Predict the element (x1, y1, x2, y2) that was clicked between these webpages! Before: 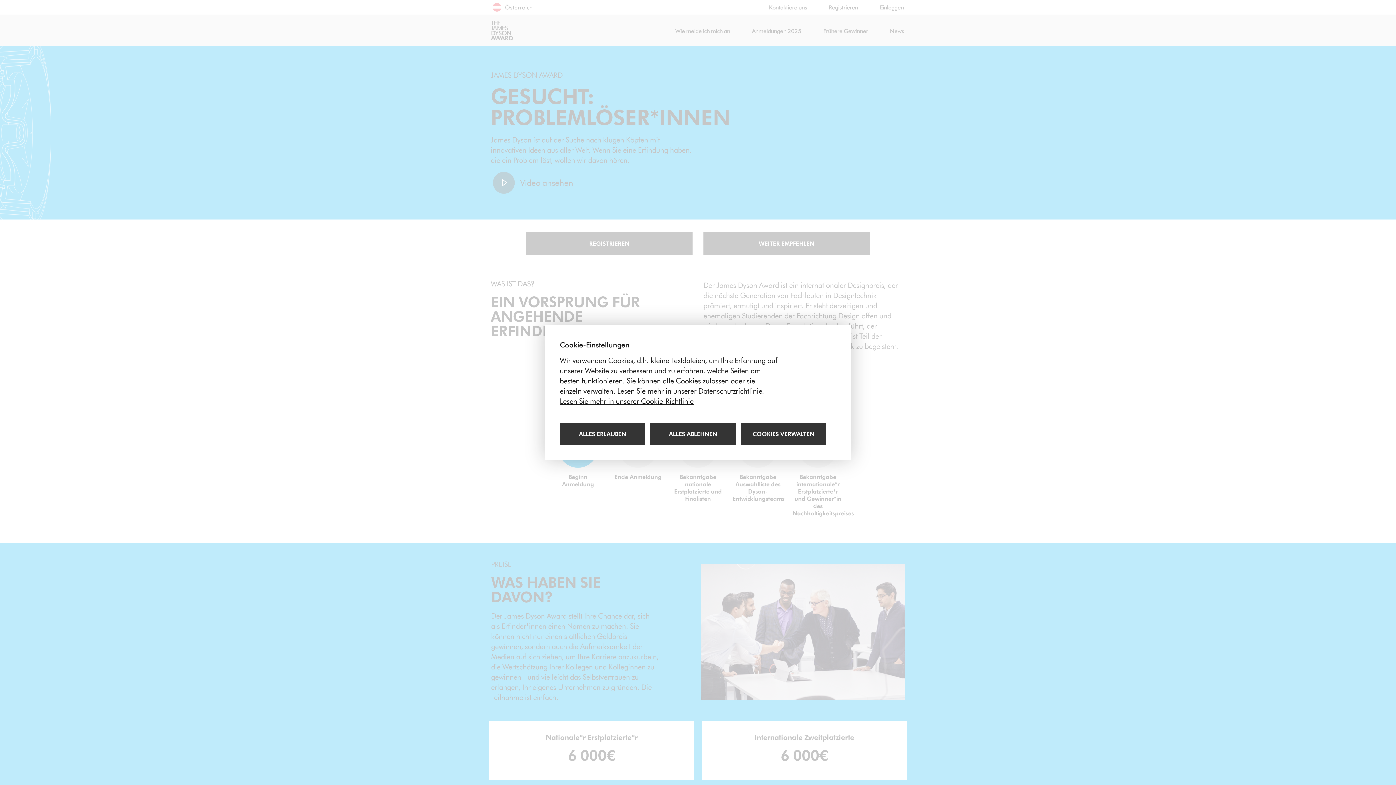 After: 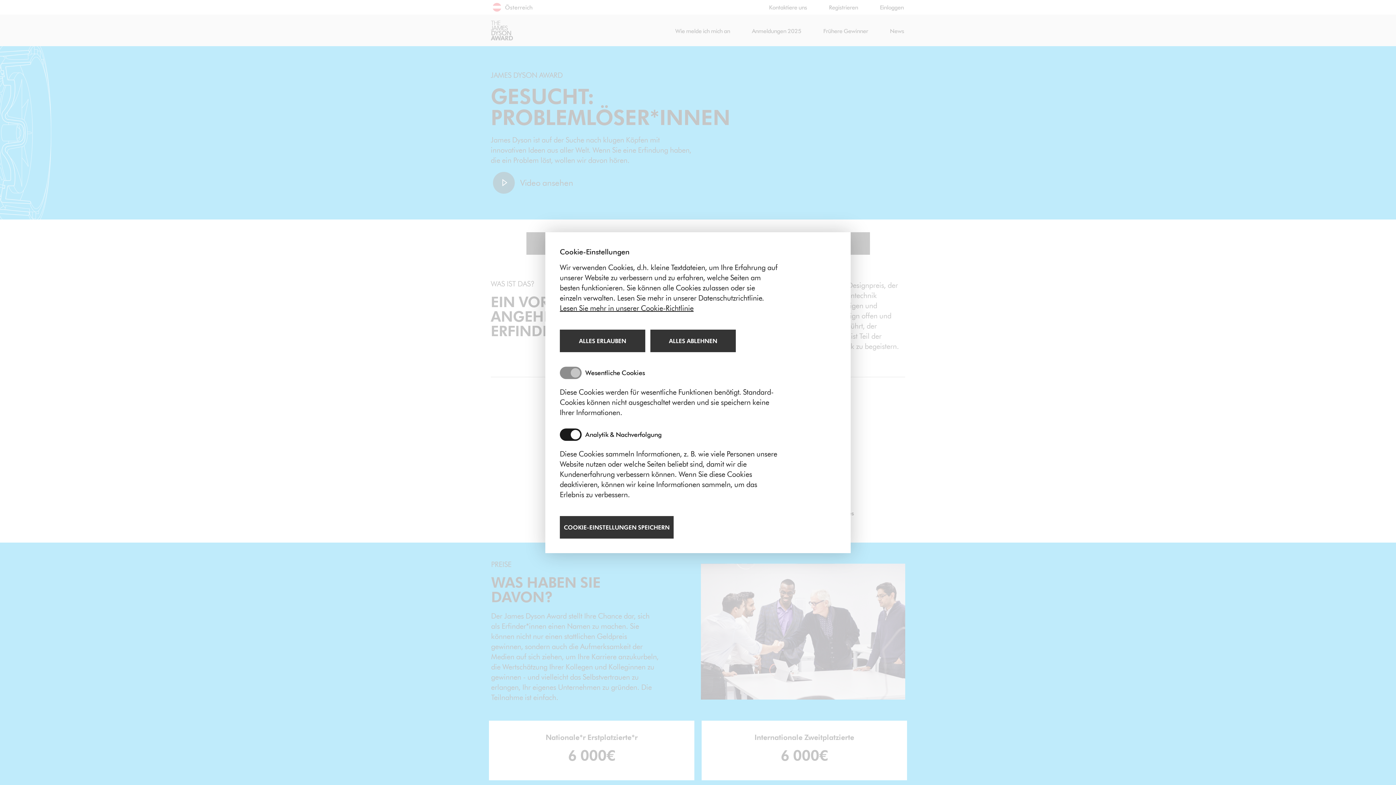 Action: bbox: (741, 422, 826, 445) label: Cookies verwalten